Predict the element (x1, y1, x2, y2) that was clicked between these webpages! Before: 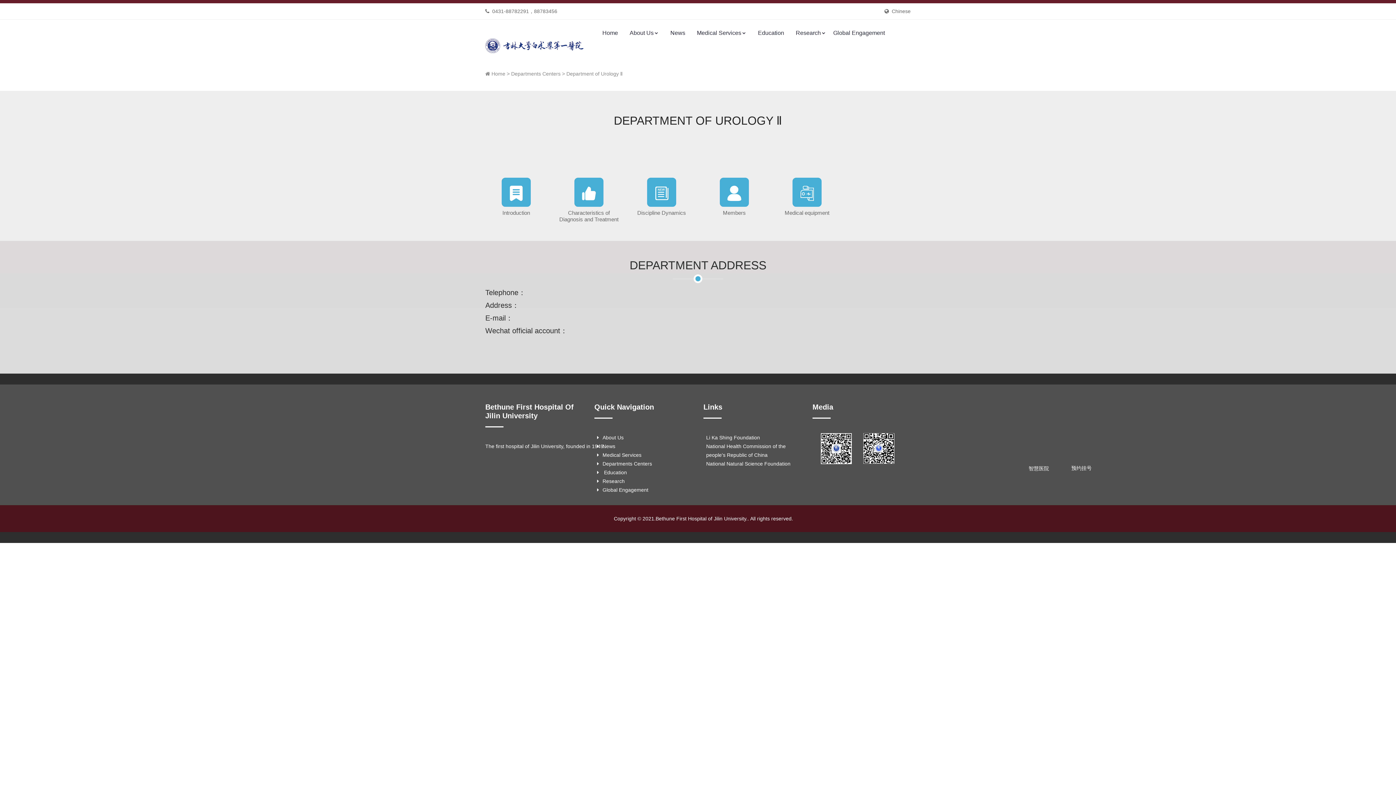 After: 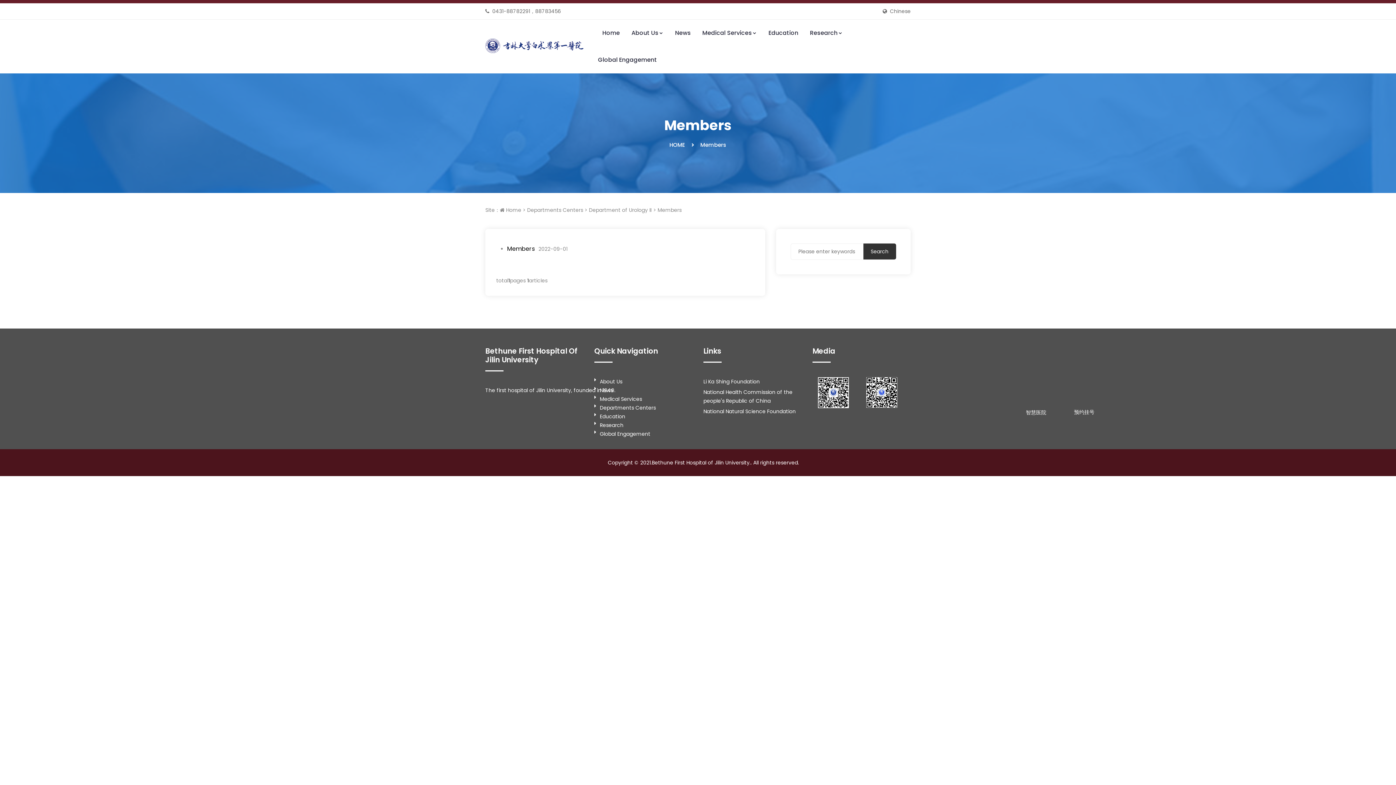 Action: bbox: (720, 190, 749, 196)